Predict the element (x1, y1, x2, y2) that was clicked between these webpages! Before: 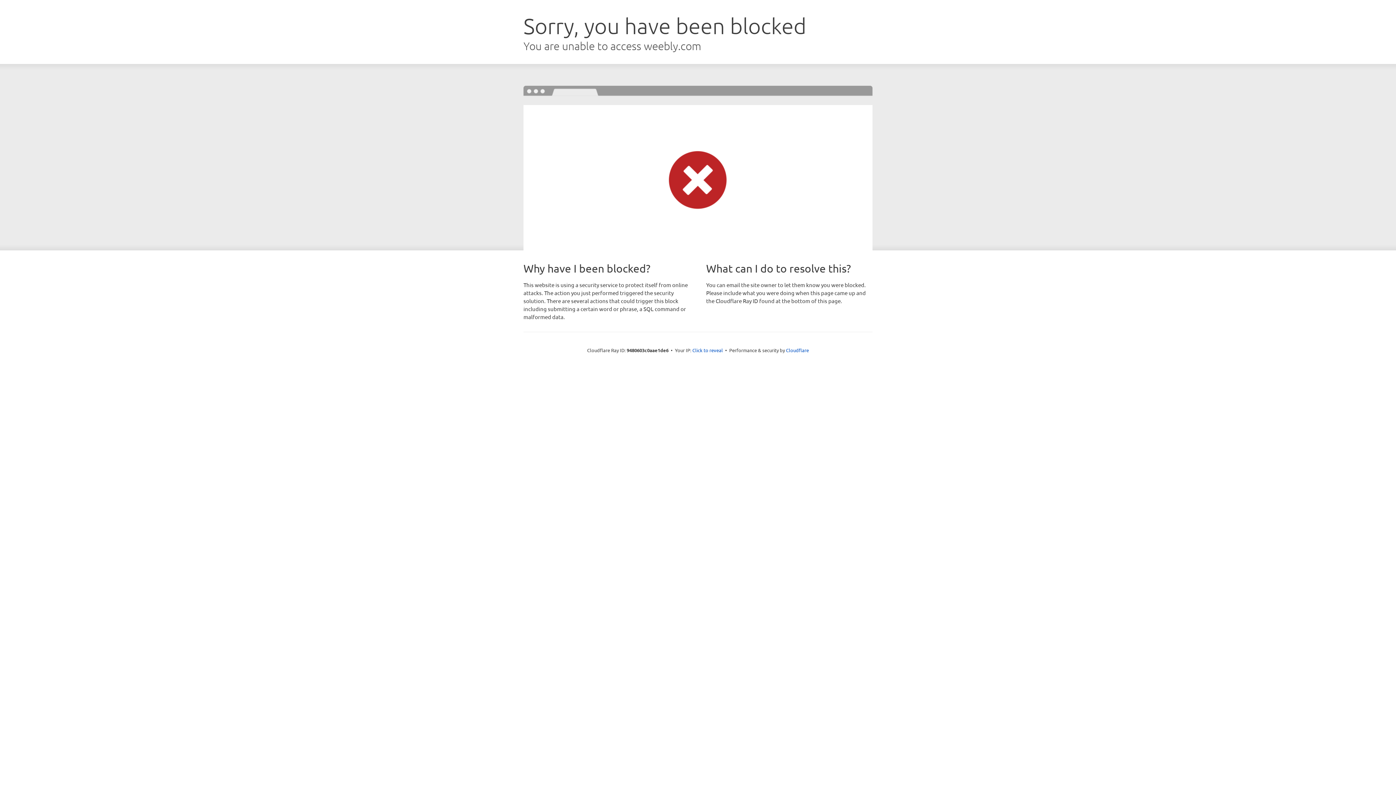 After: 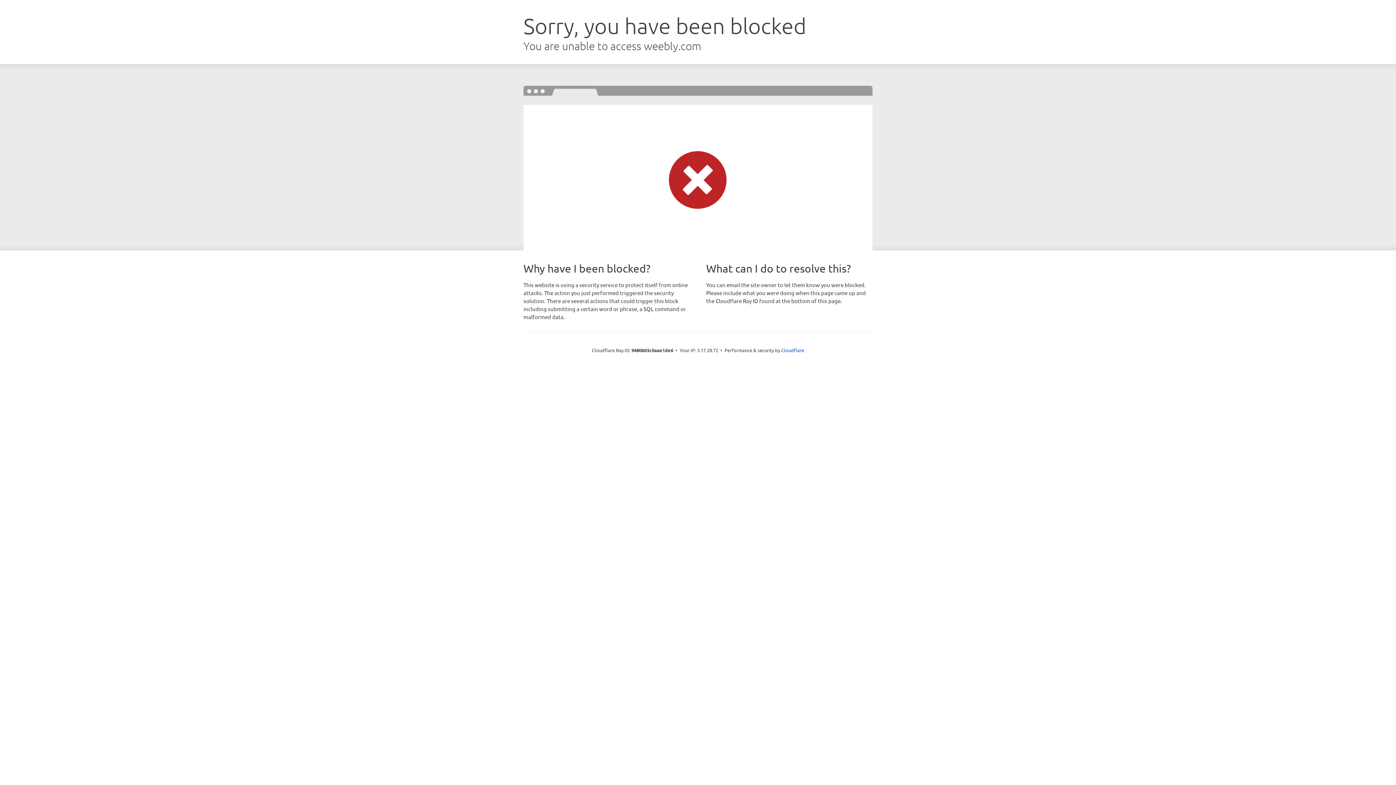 Action: bbox: (692, 346, 723, 353) label: Click to reveal